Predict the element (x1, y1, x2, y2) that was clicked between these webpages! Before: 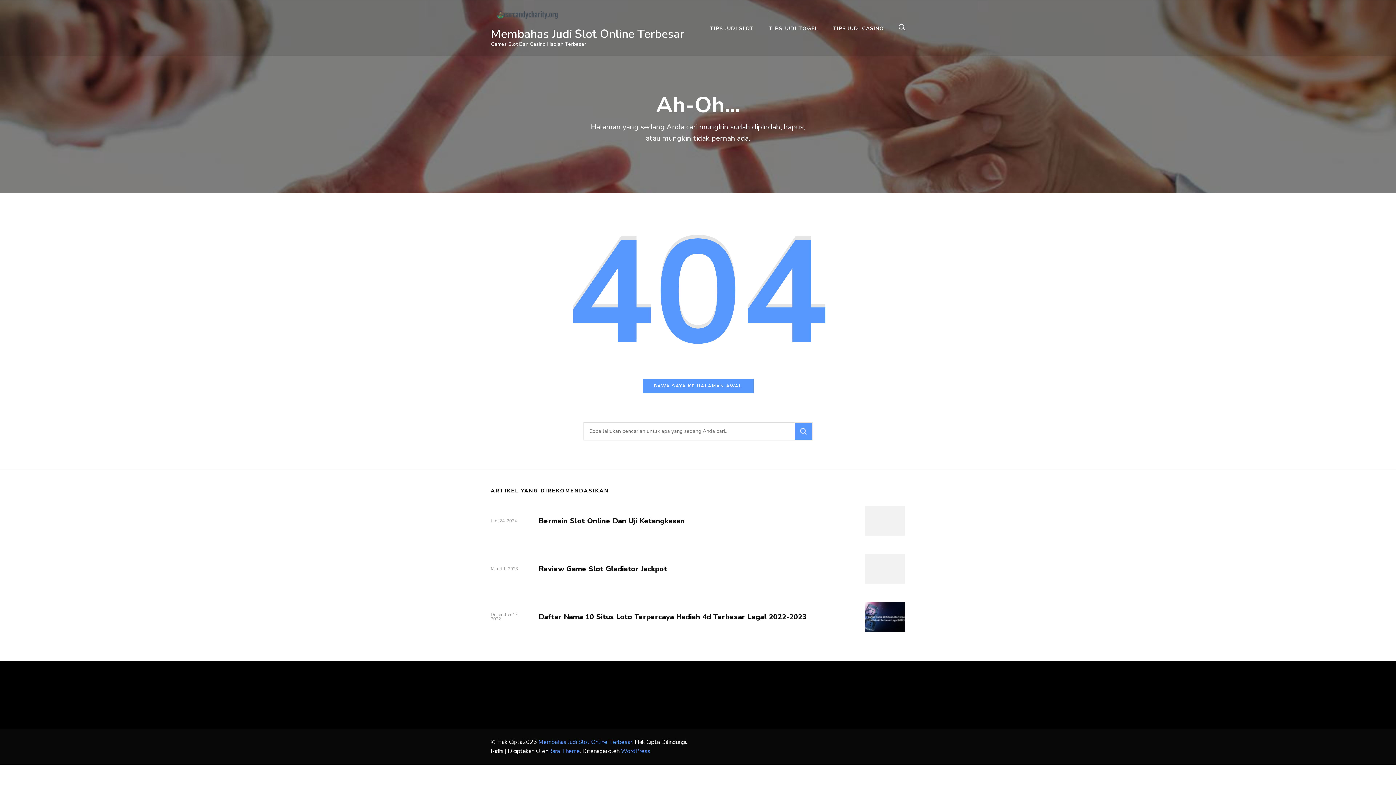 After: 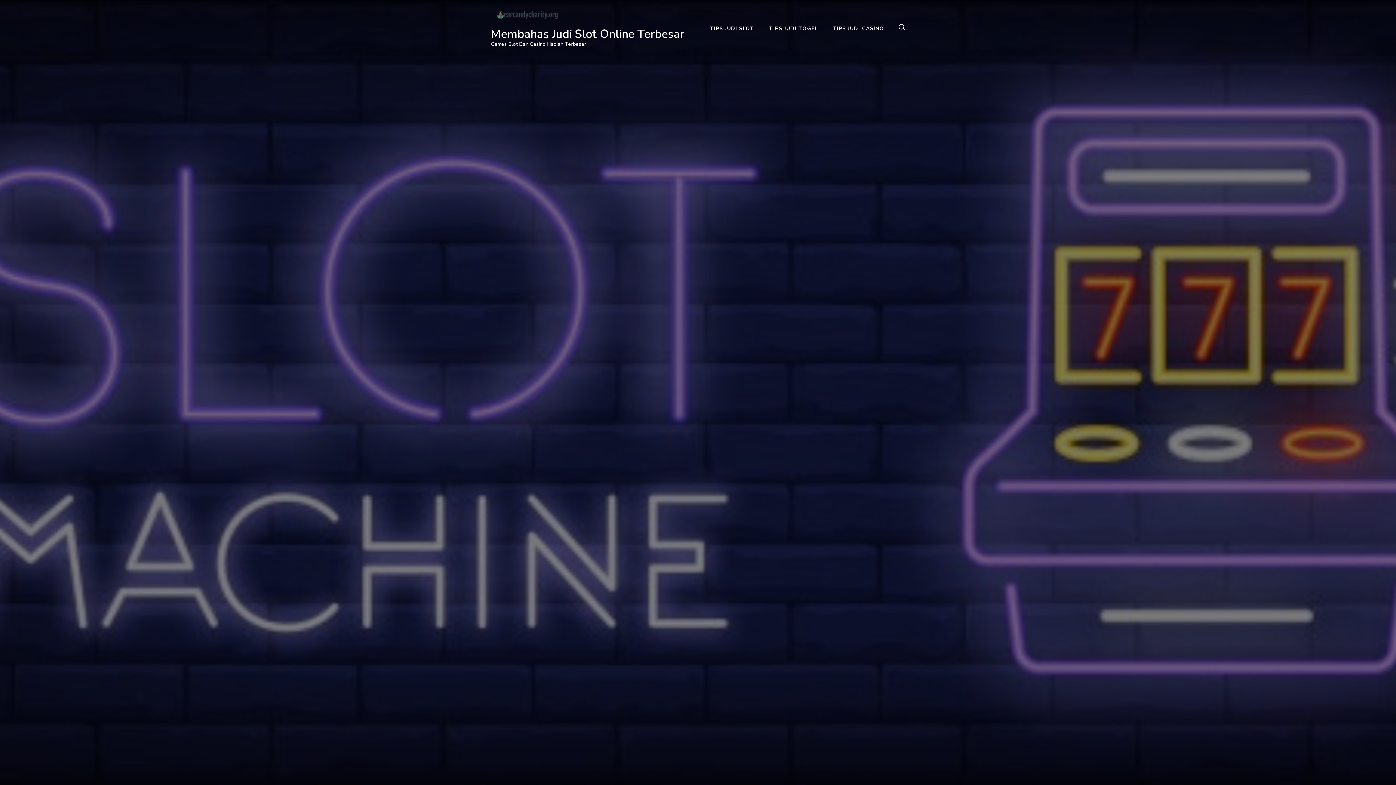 Action: bbox: (538, 738, 632, 746) label: Membahas Judi Slot Online Terbesar